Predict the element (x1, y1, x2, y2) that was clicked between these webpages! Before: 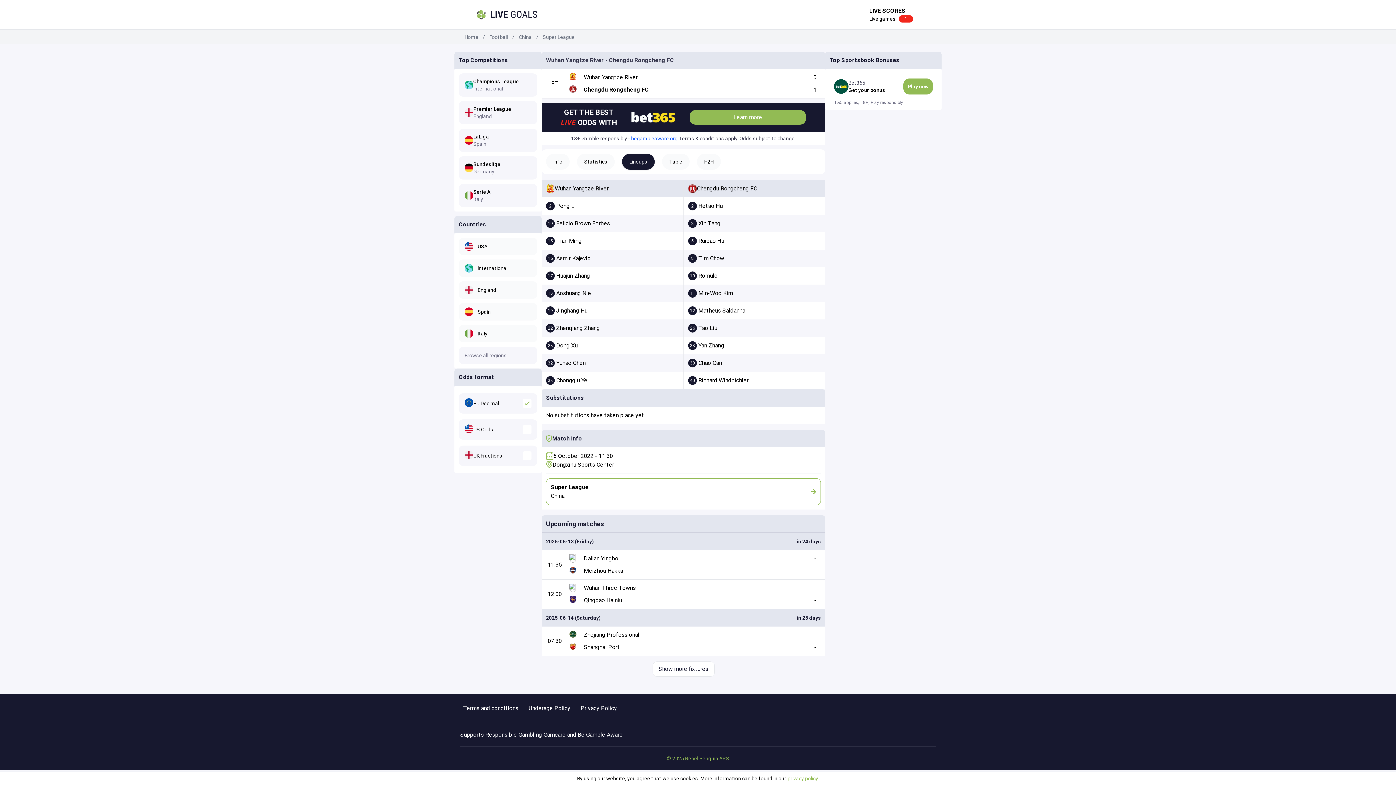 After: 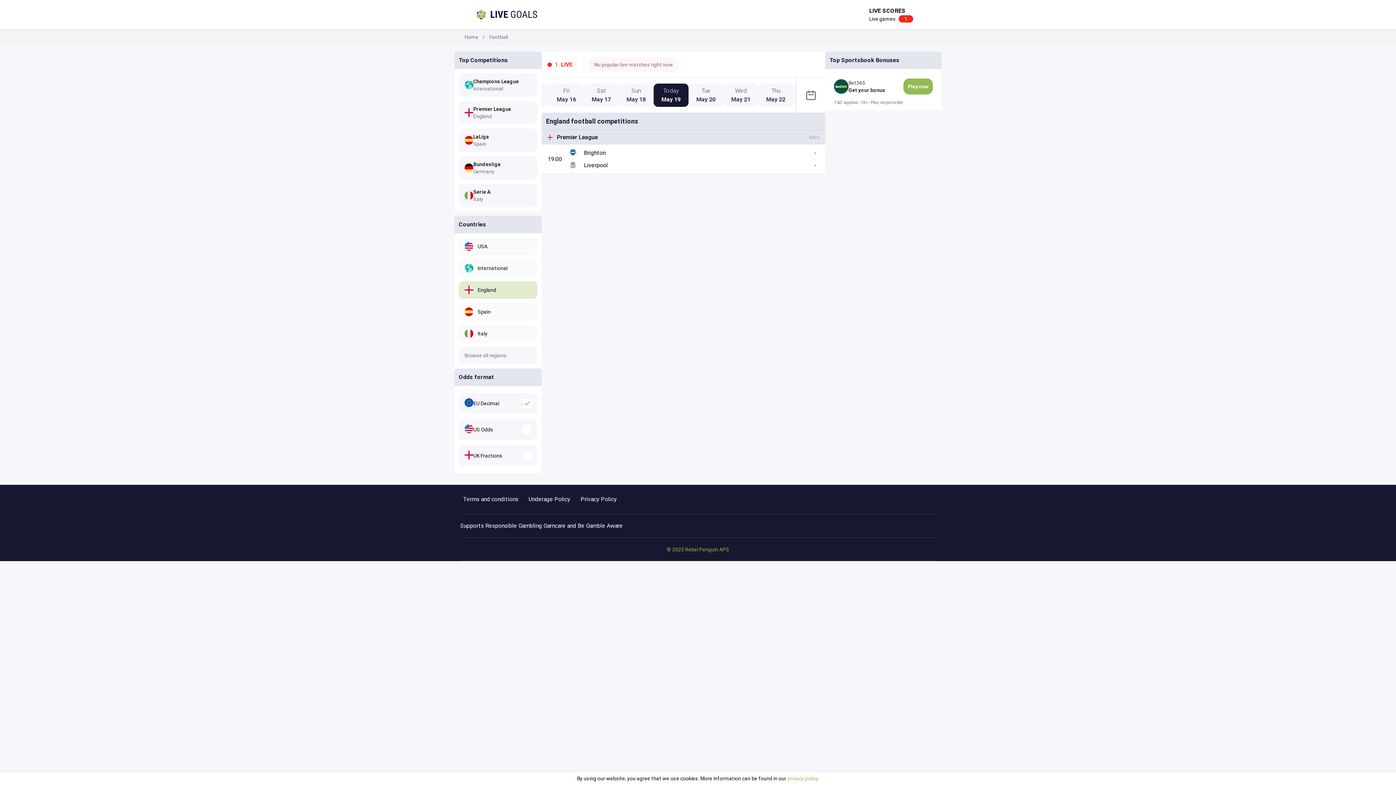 Action: label: England bbox: (458, 281, 537, 298)